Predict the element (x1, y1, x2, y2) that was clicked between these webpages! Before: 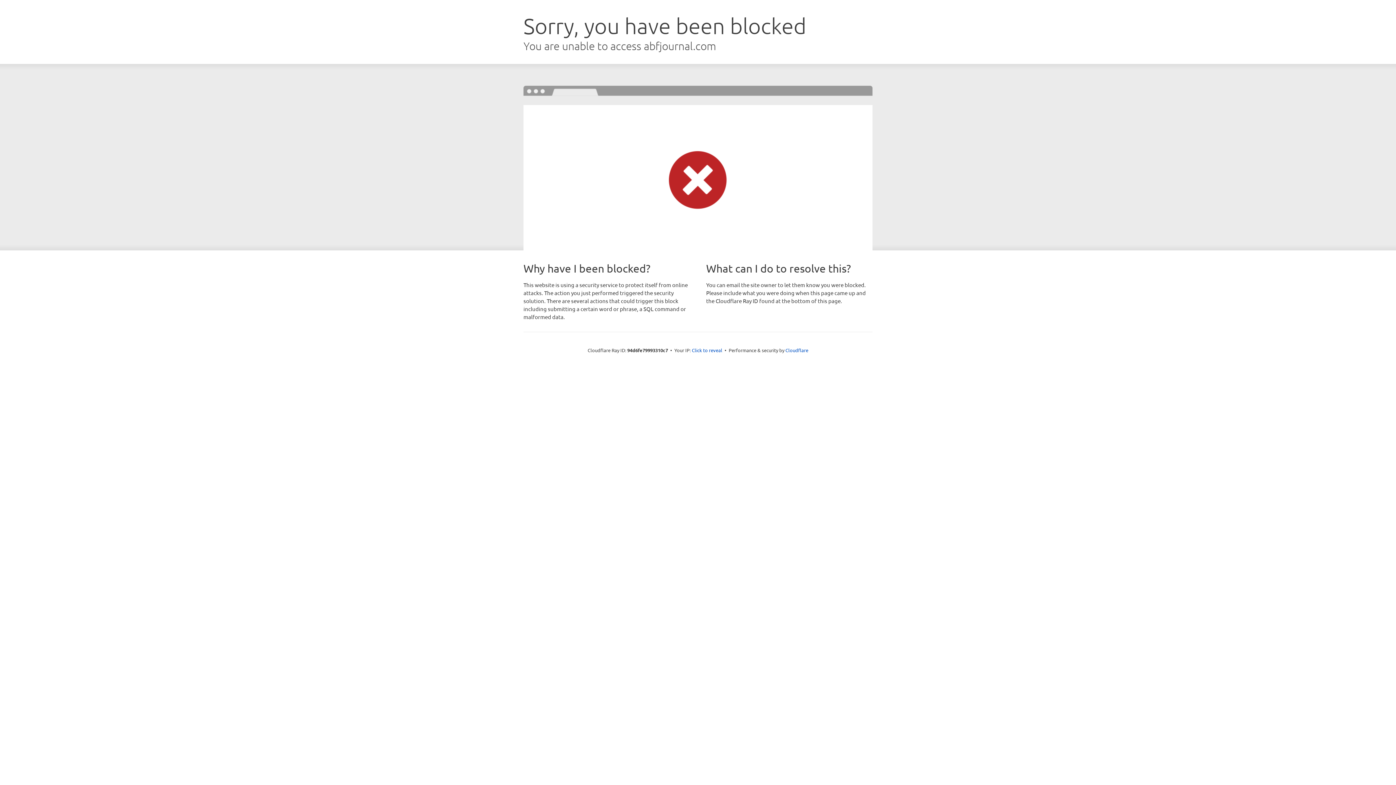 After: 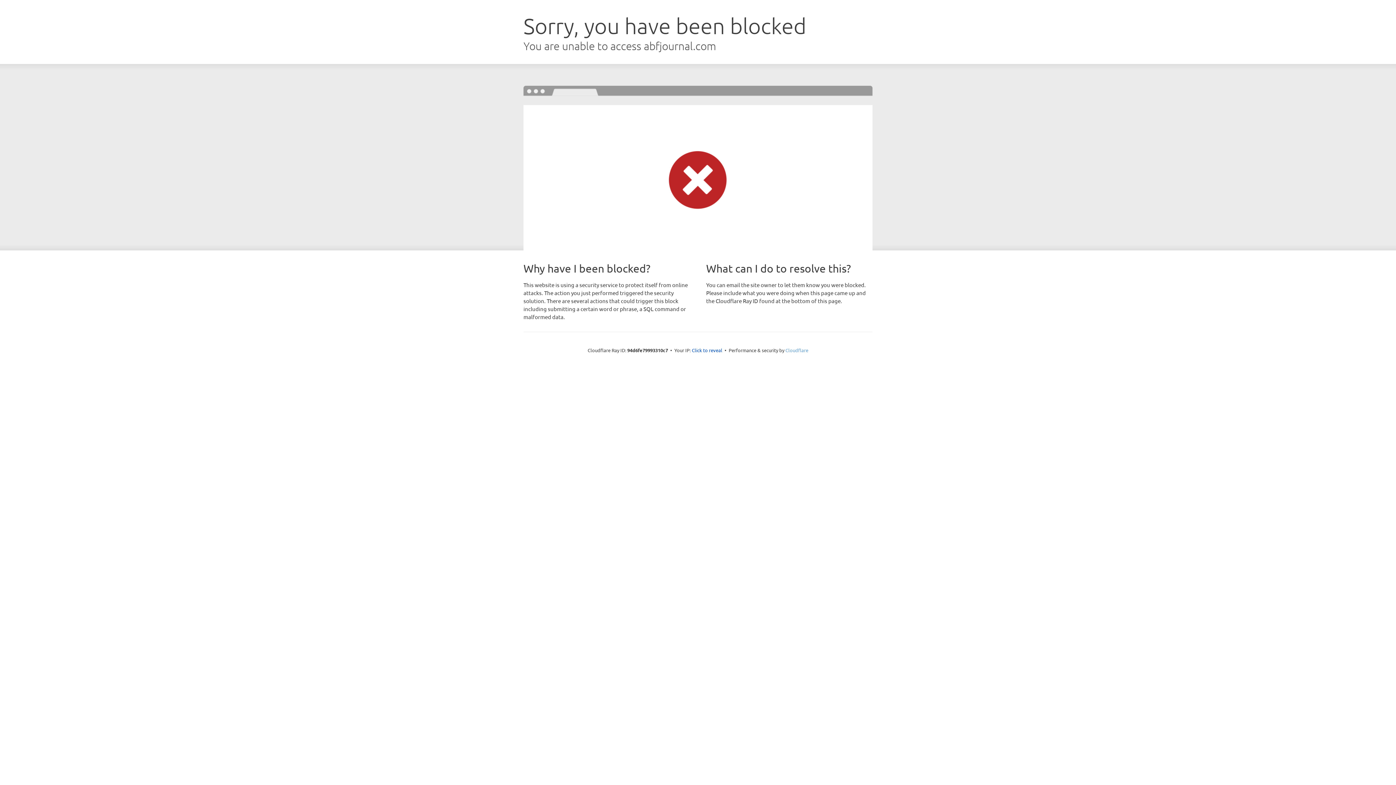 Action: bbox: (785, 347, 808, 353) label: Cloudflare